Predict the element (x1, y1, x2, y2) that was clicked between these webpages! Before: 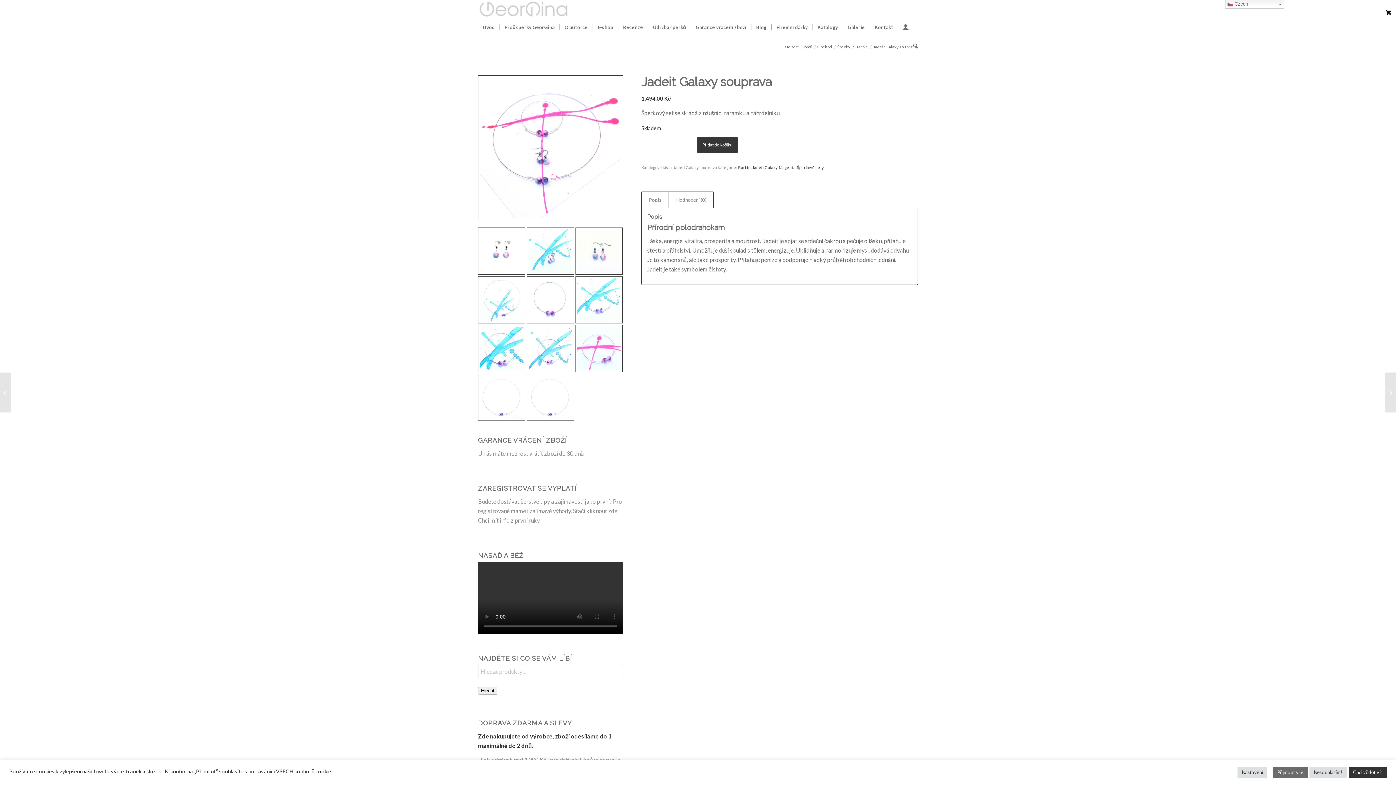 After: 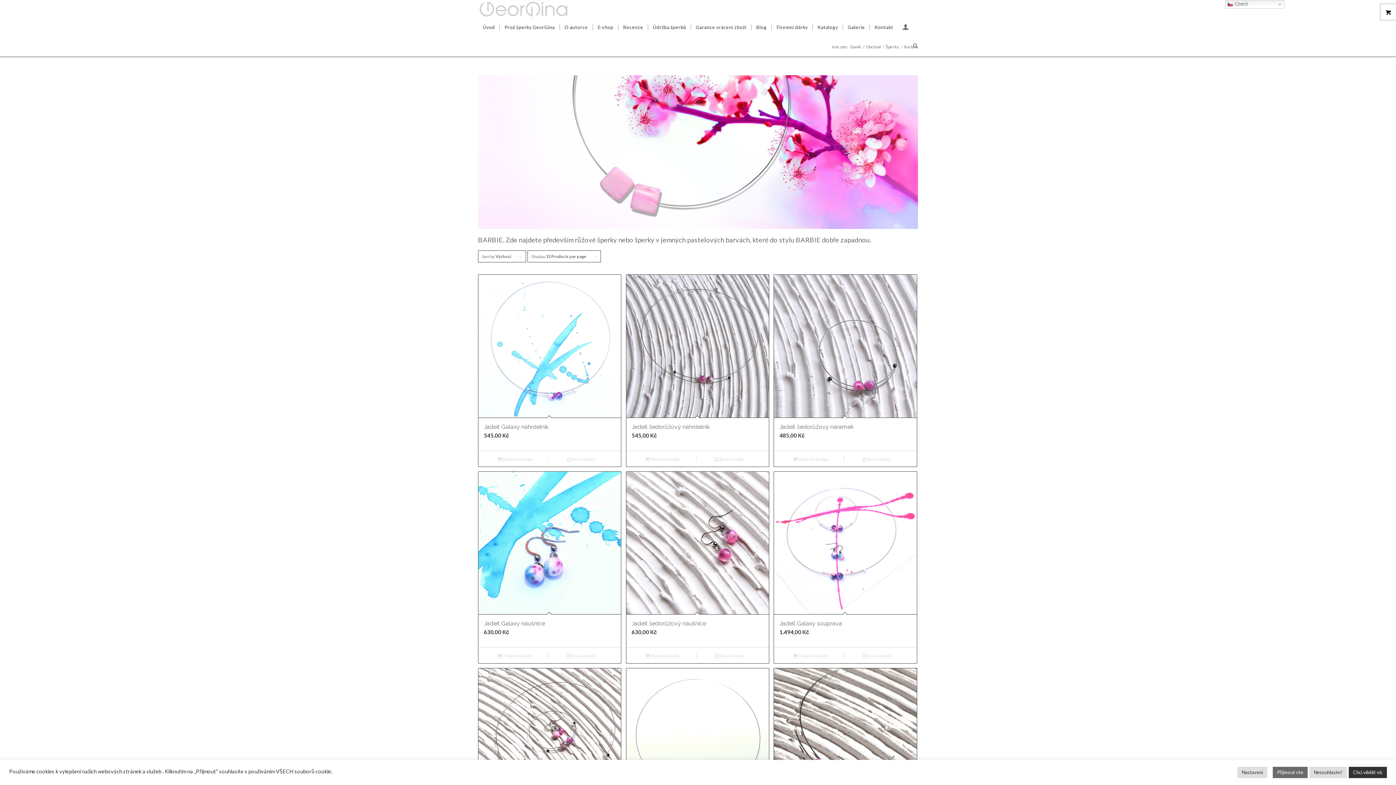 Action: bbox: (738, 164, 751, 169) label: Barbie